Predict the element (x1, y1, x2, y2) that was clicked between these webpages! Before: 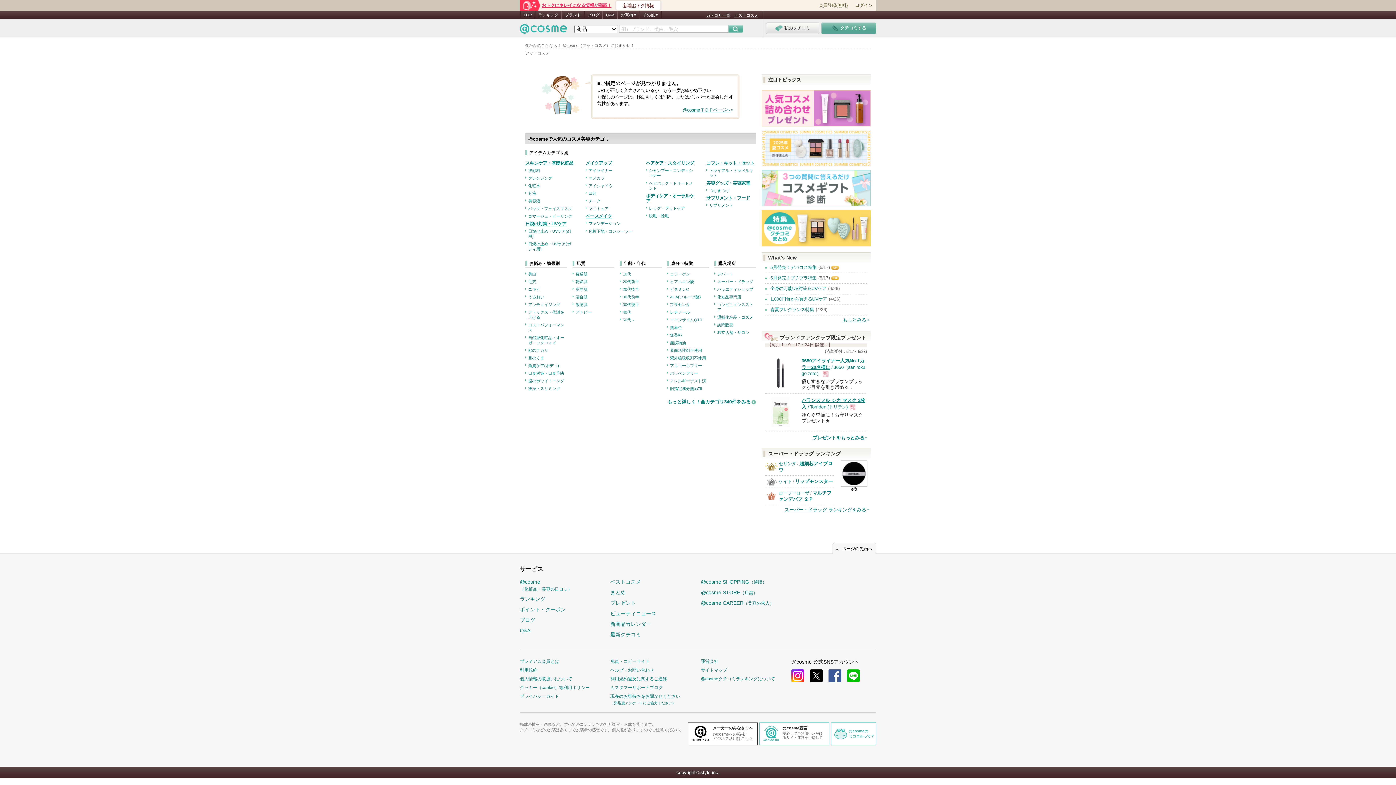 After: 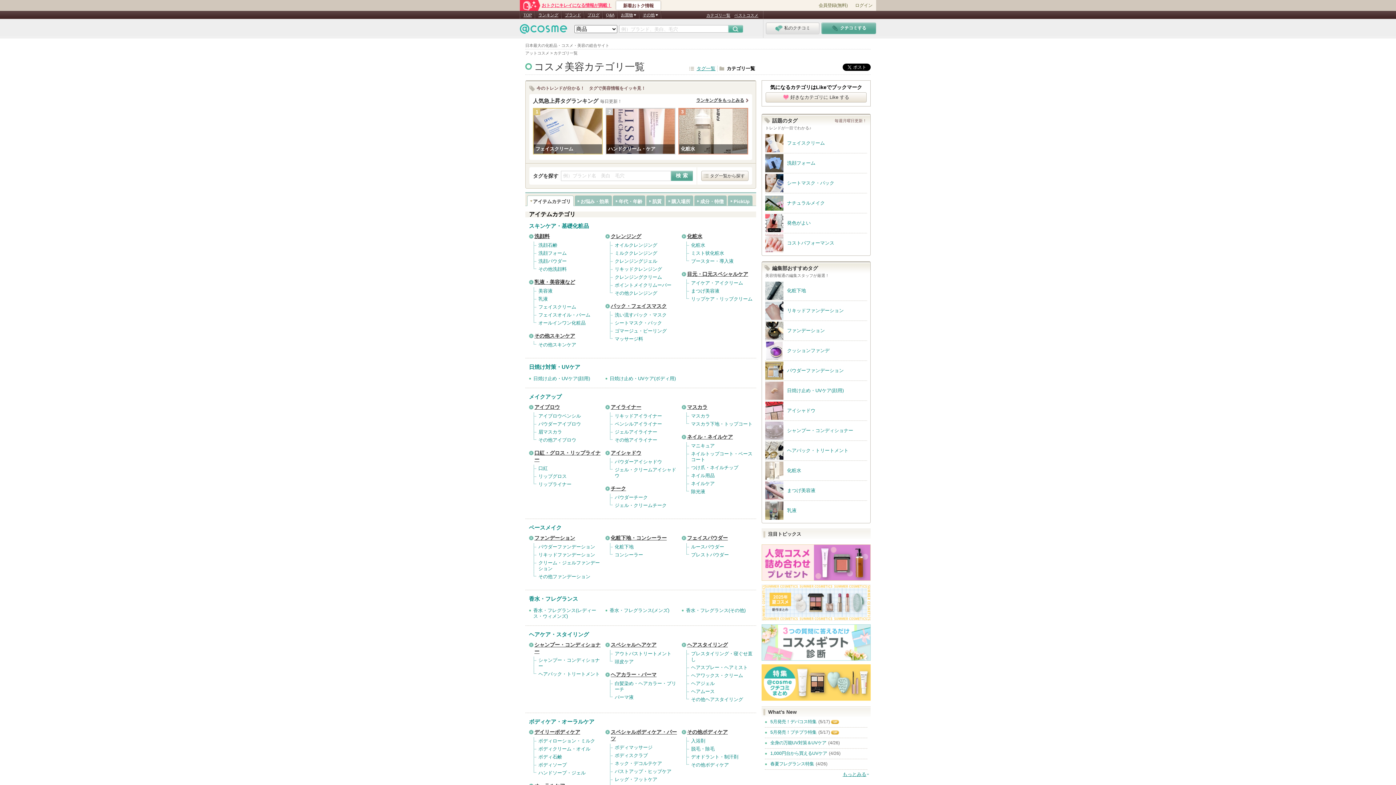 Action: label: カテゴリ一覧 bbox: (706, 13, 730, 17)